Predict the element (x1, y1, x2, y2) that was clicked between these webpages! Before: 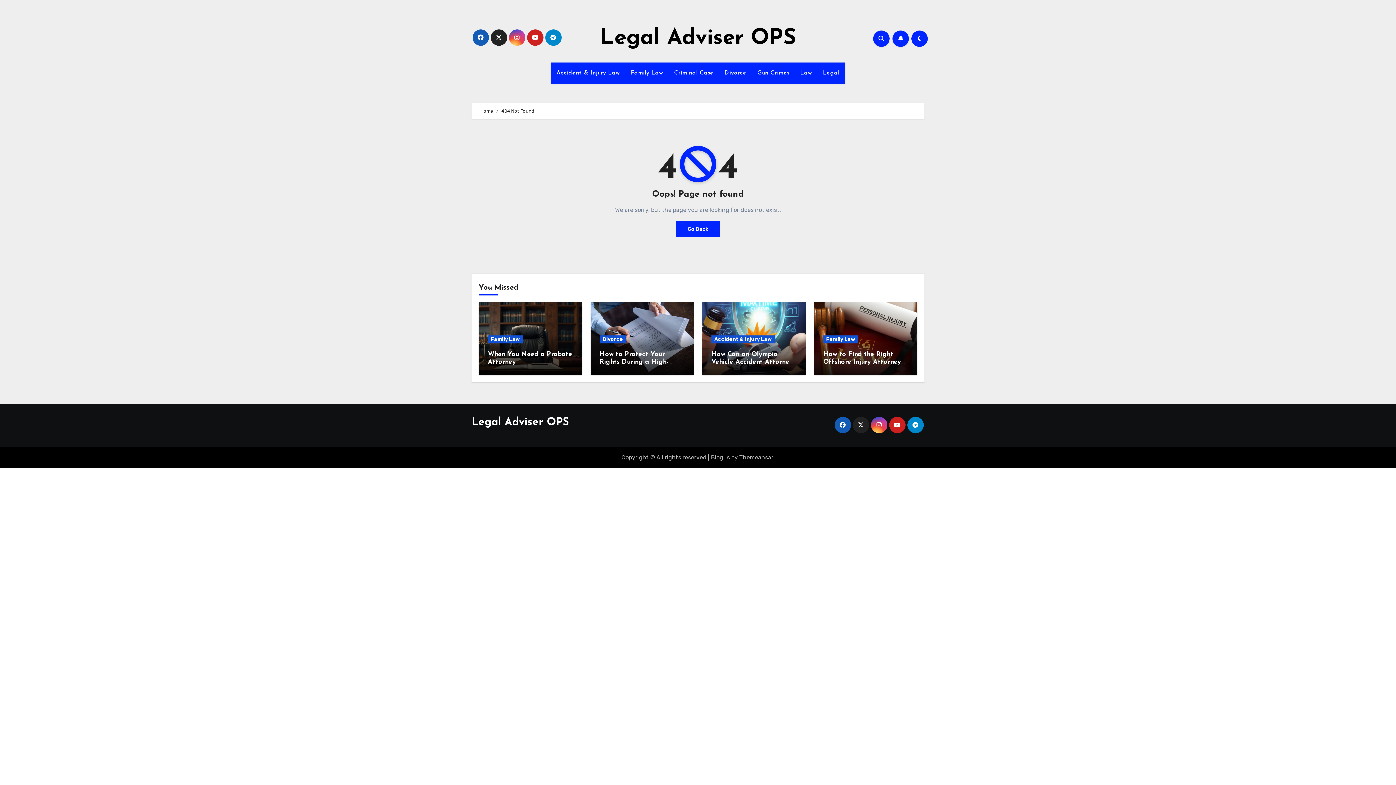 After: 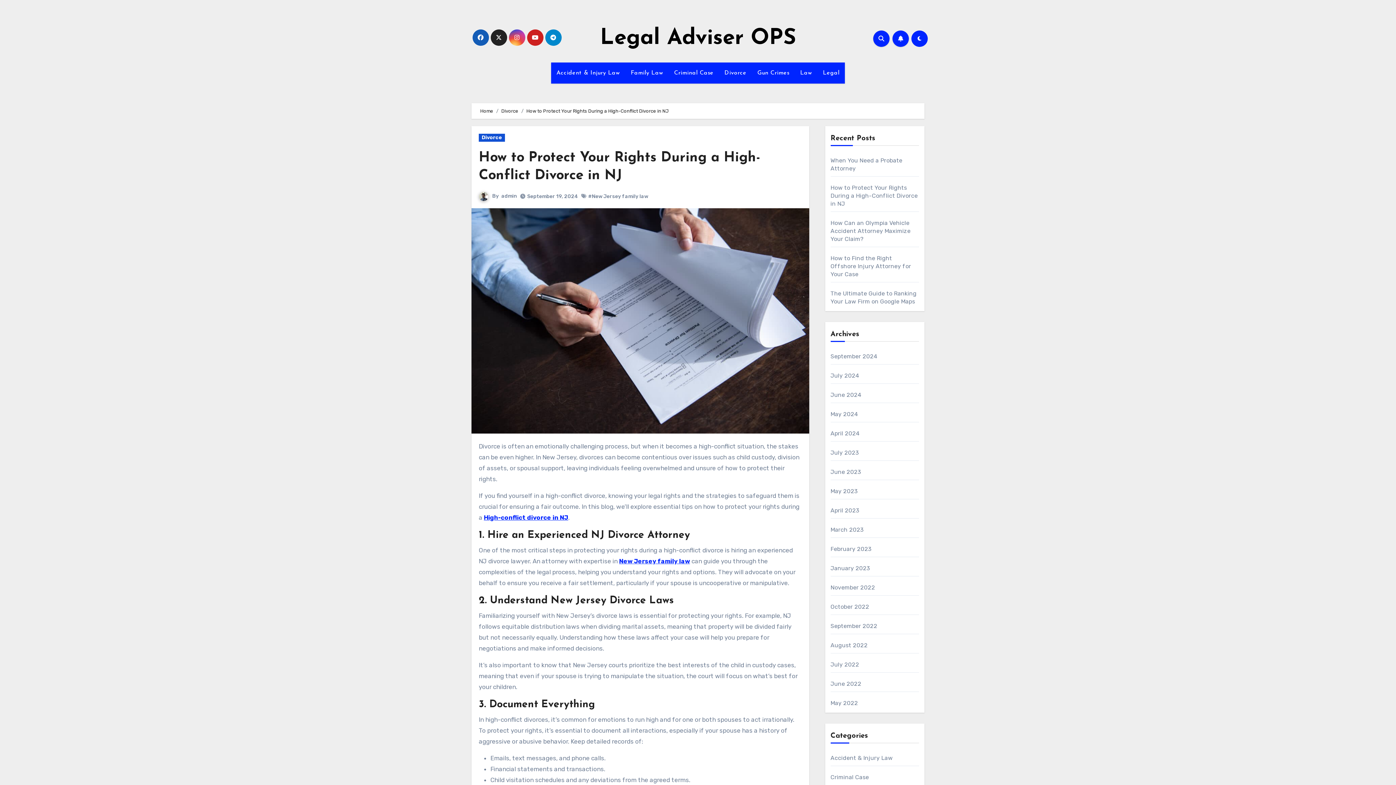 Action: label: How to Protect Your Rights During a High-Conflict Divorce in NJ bbox: (599, 351, 669, 373)